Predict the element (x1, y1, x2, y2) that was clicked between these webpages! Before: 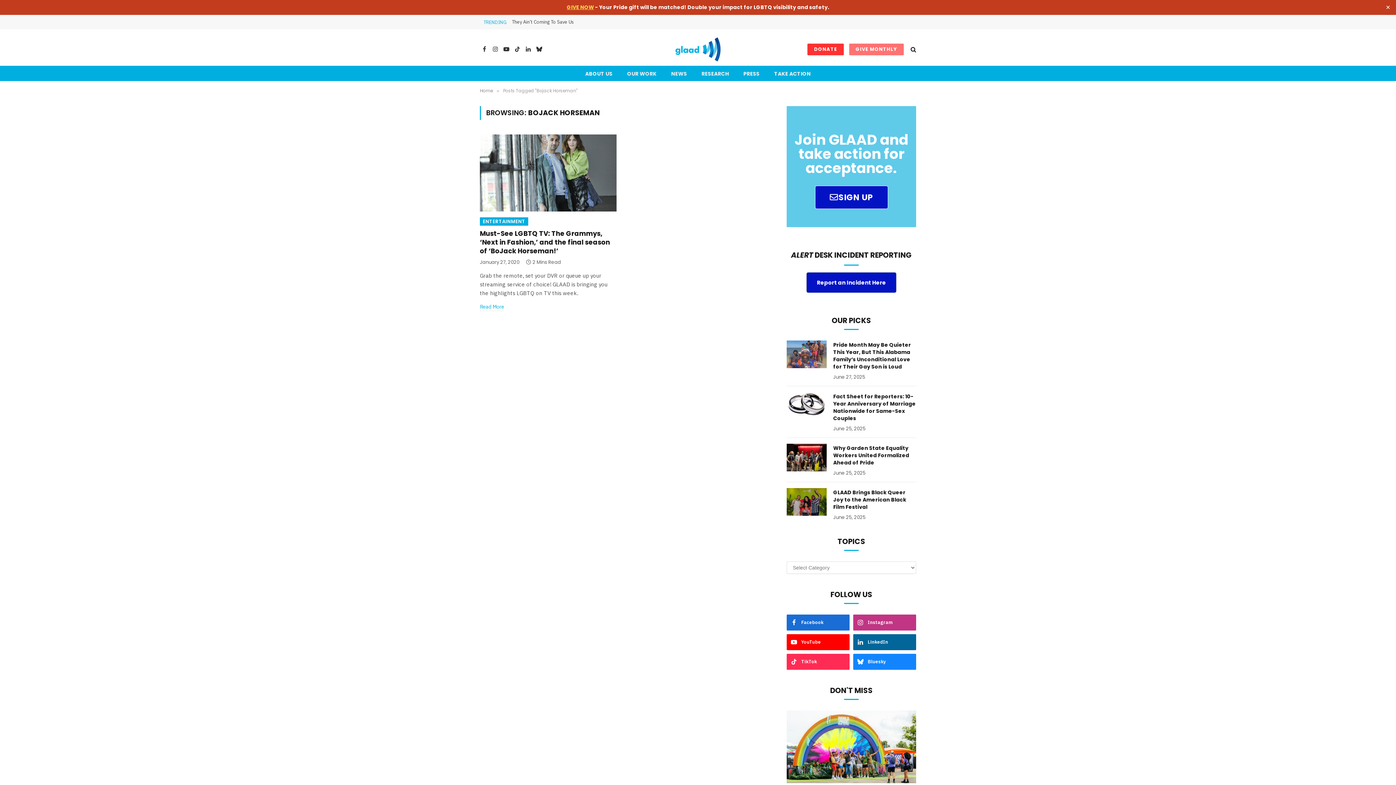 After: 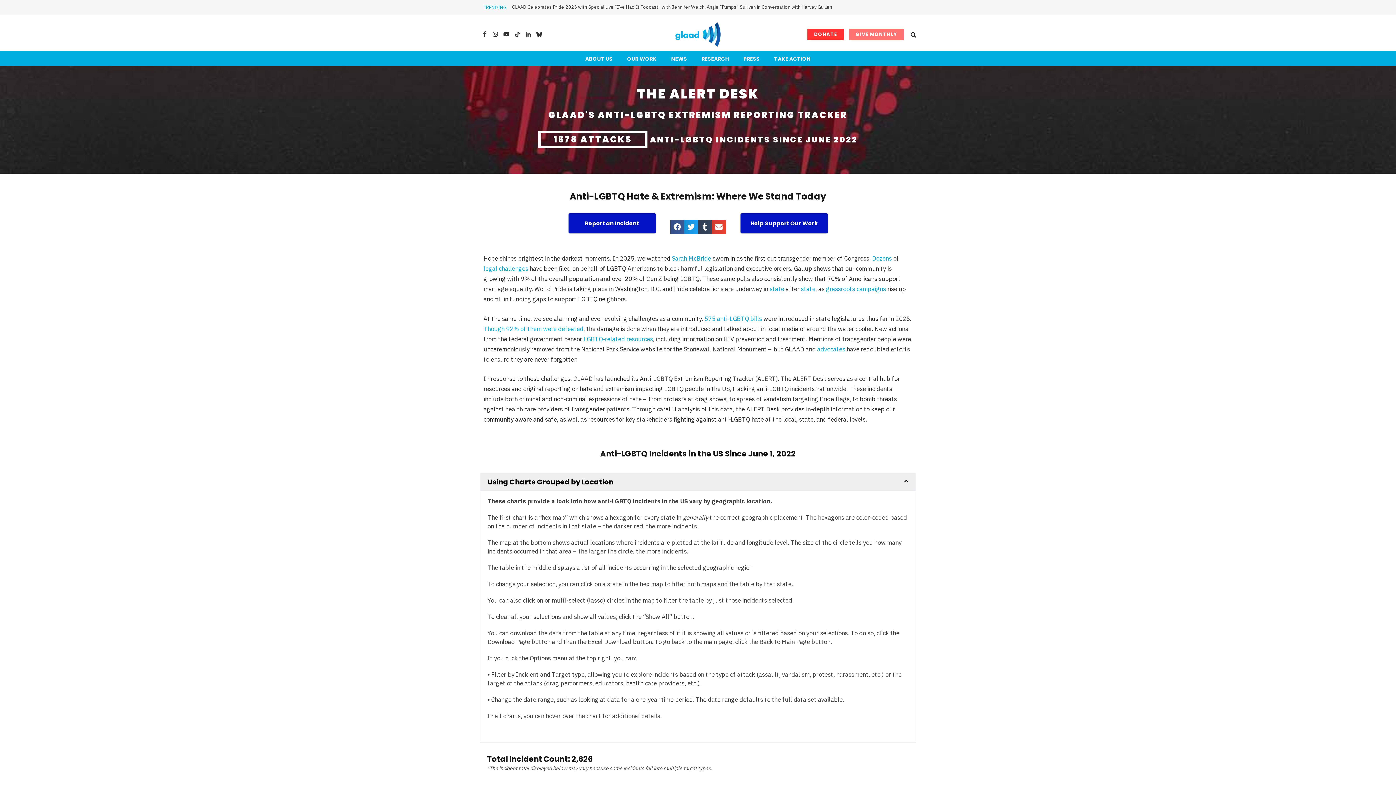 Action: label: Report an Incident Here bbox: (806, 272, 896, 292)